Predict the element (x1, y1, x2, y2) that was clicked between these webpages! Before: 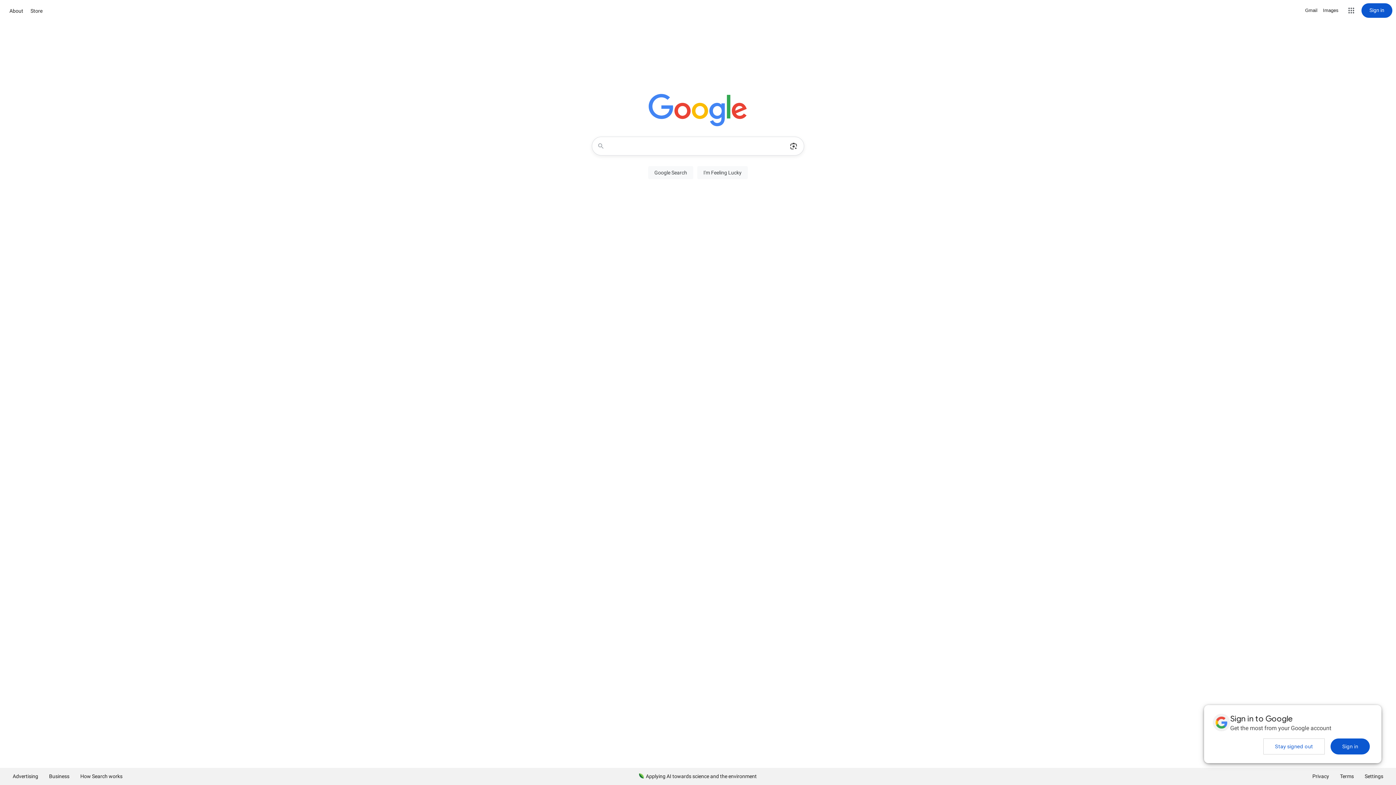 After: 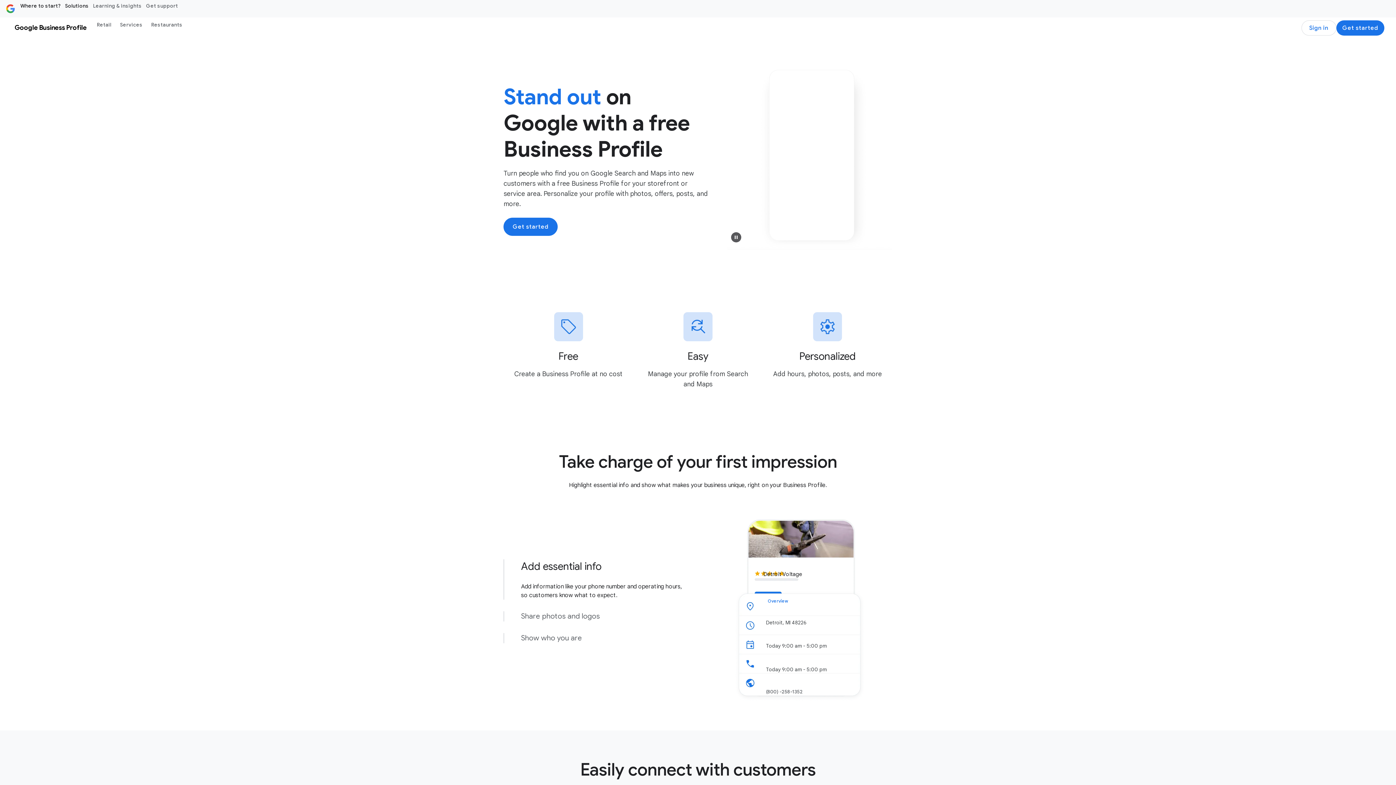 Action: bbox: (43, 768, 74, 785) label: Business